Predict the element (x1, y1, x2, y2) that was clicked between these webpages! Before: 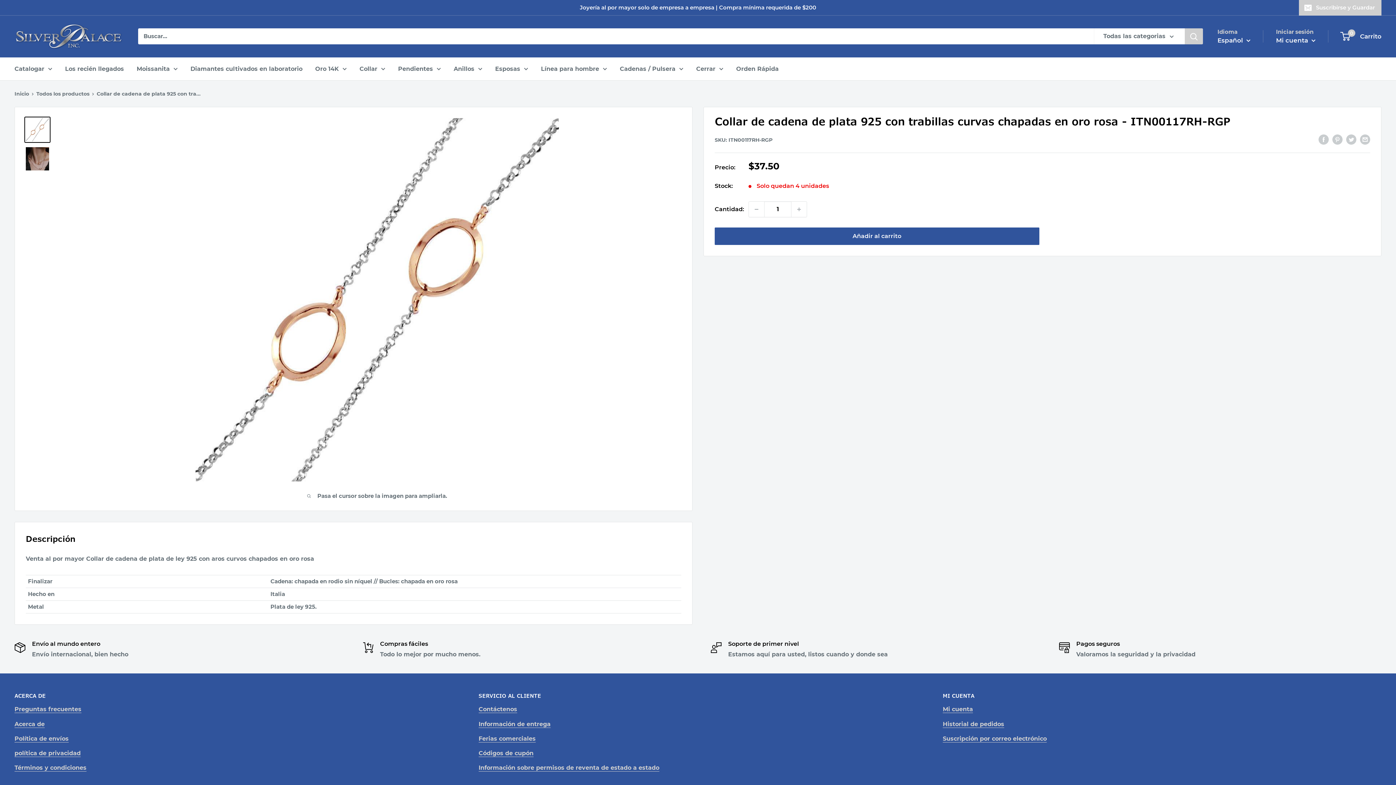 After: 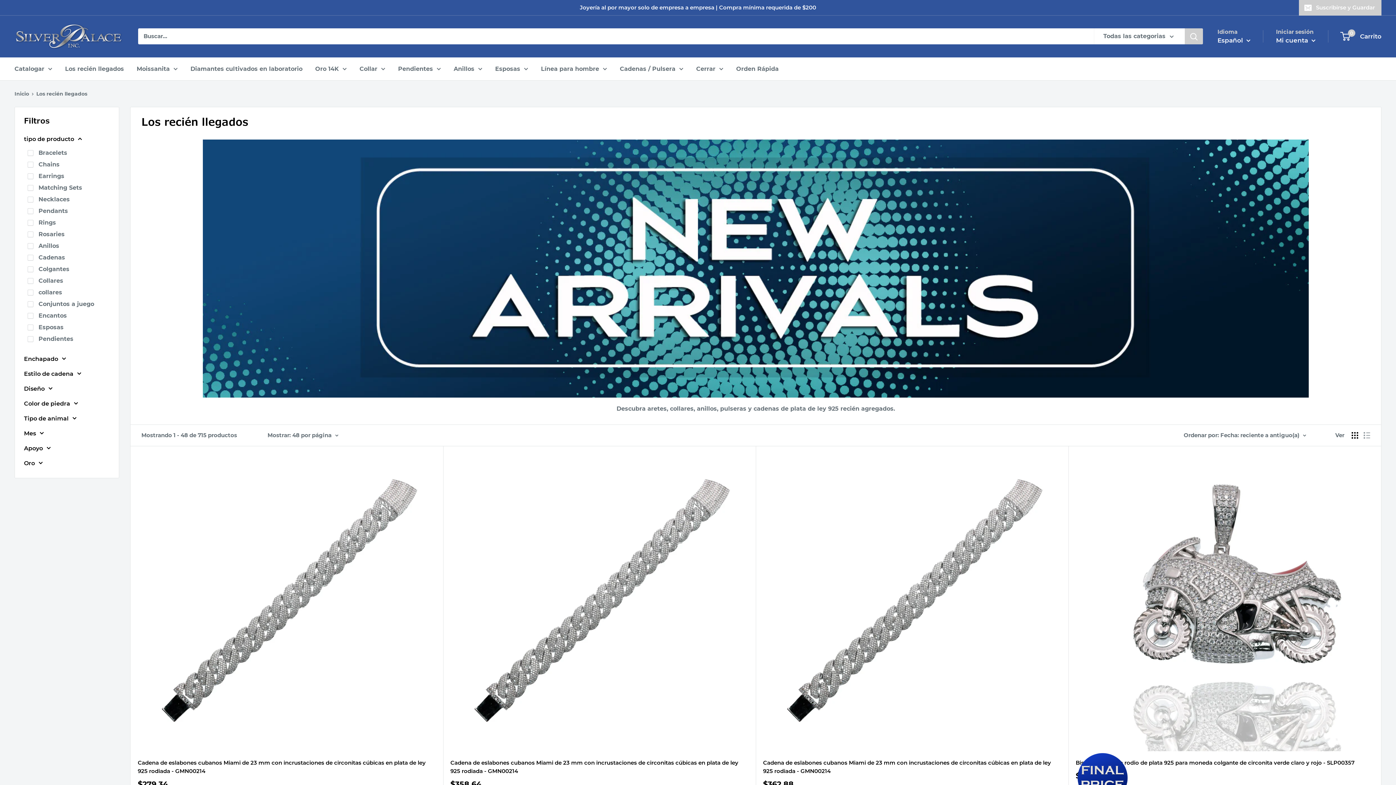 Action: label: Los recién llegados bbox: (65, 63, 124, 74)